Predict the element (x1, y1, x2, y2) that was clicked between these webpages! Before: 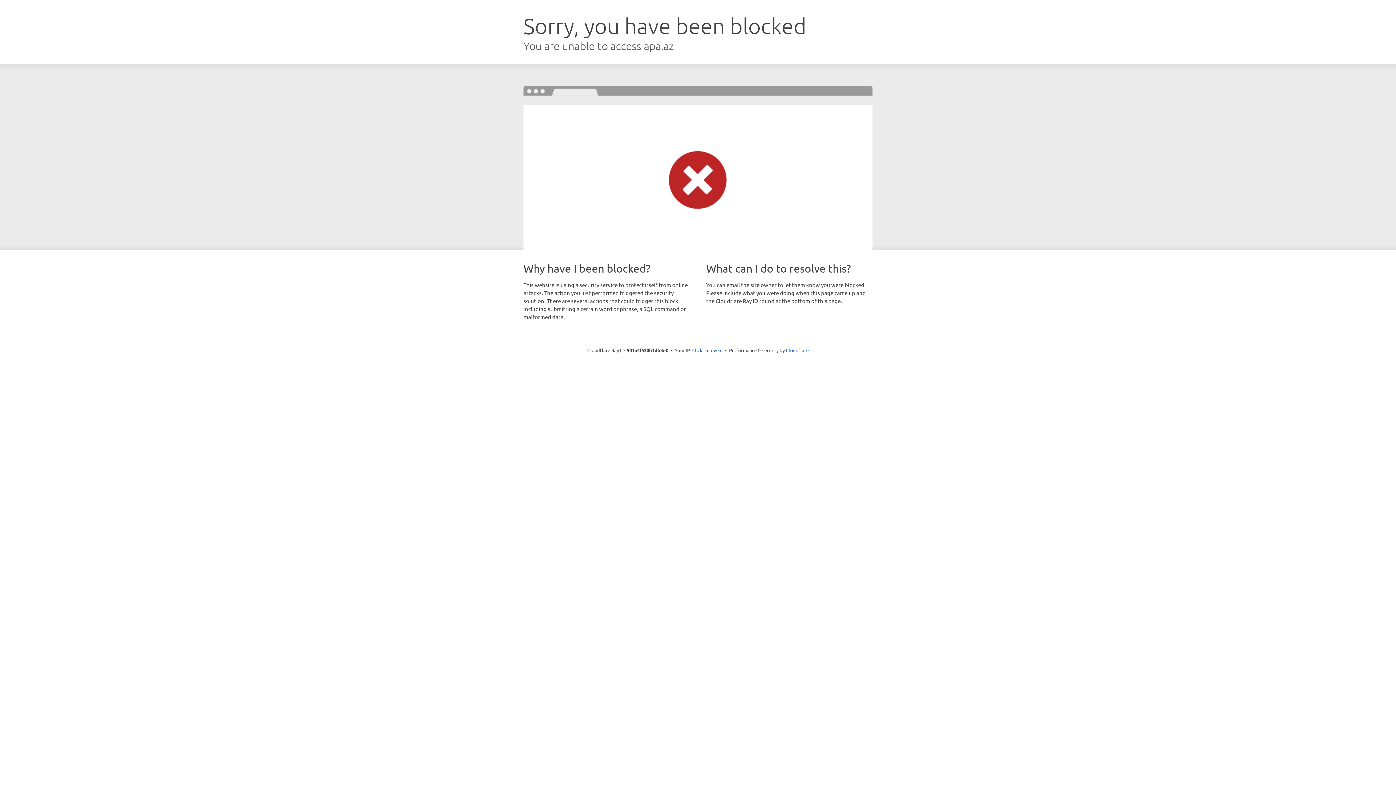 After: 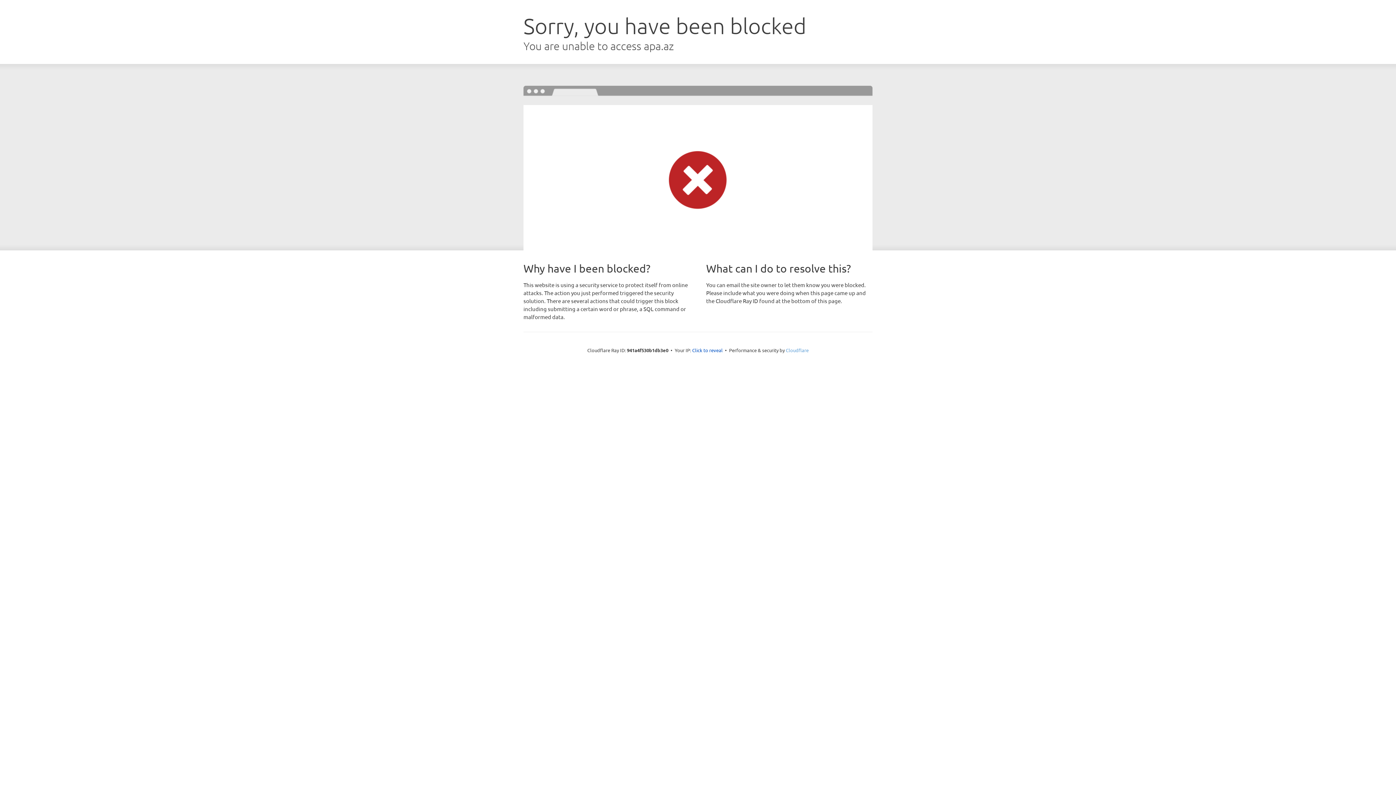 Action: label: Cloudflare bbox: (786, 347, 808, 353)